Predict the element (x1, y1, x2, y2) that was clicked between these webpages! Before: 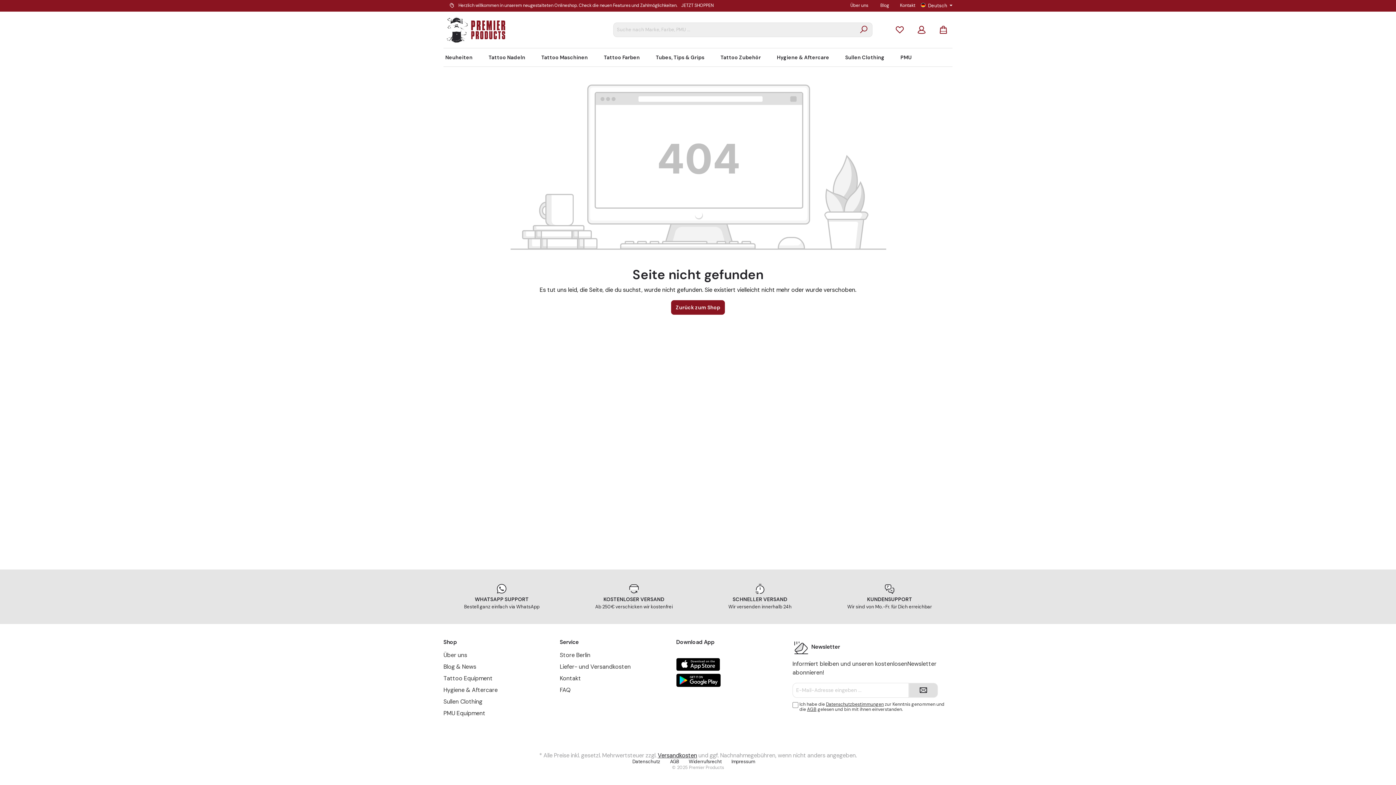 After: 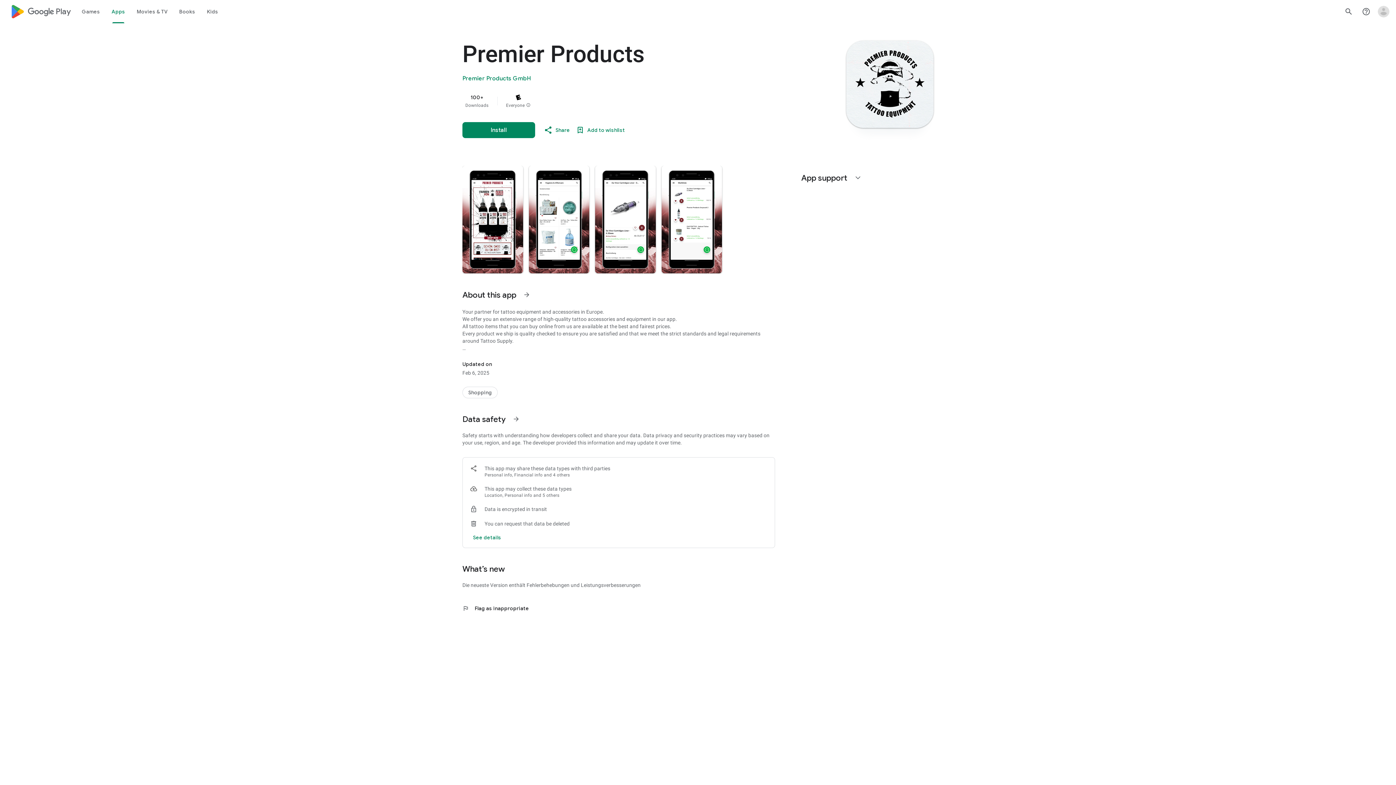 Action: bbox: (676, 676, 721, 684)